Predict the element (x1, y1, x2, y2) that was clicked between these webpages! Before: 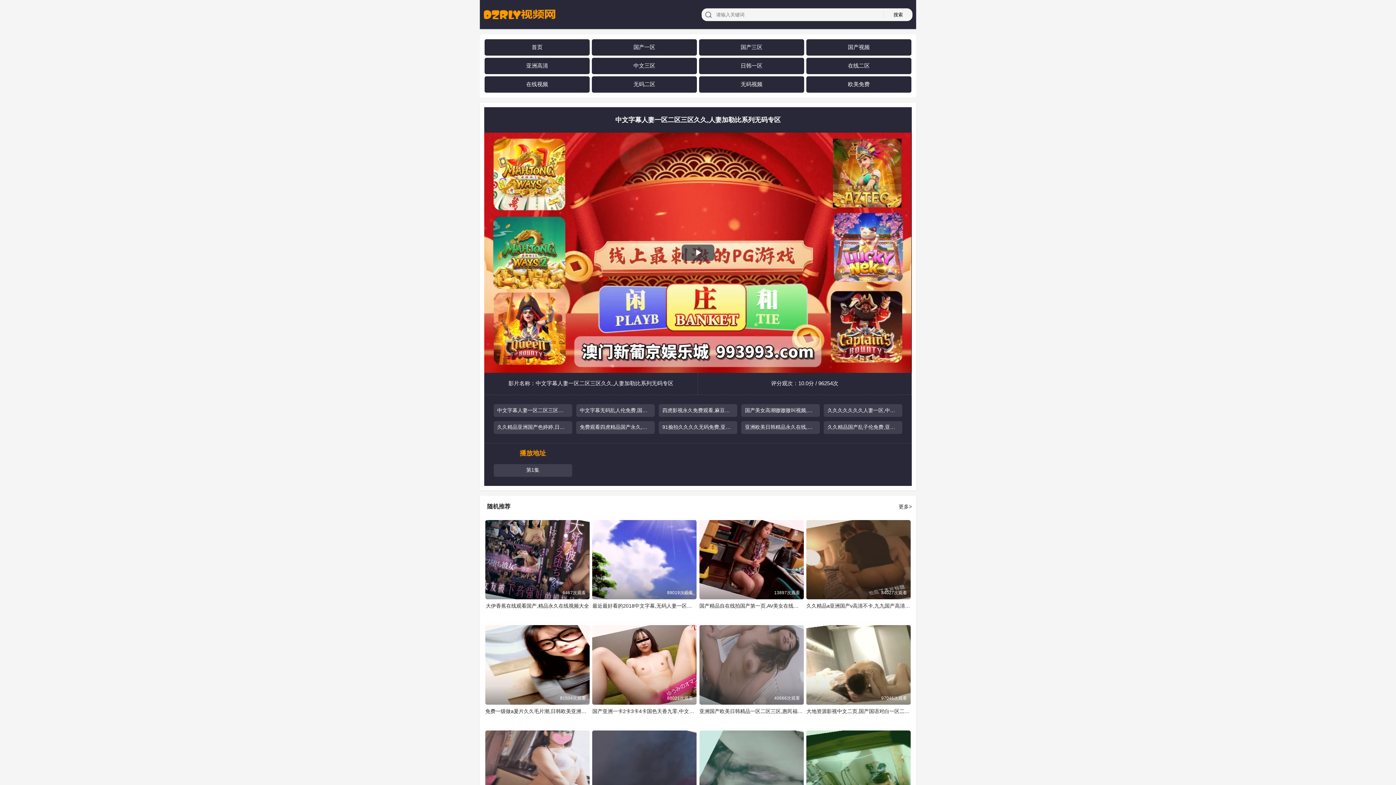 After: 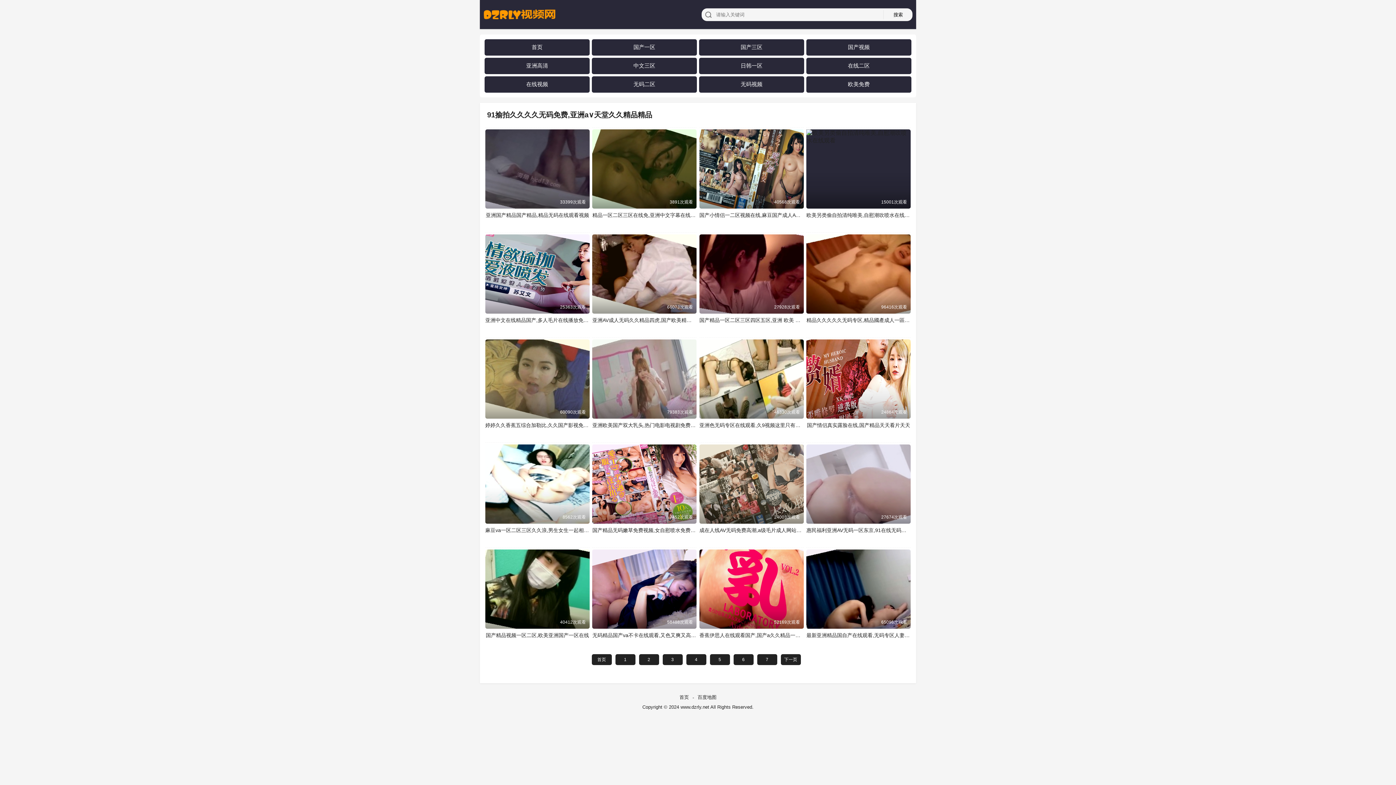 Action: bbox: (658, 424, 737, 430) label: 91揄拍久久久久无码免费,亚洲а∨天堂久久精品精品